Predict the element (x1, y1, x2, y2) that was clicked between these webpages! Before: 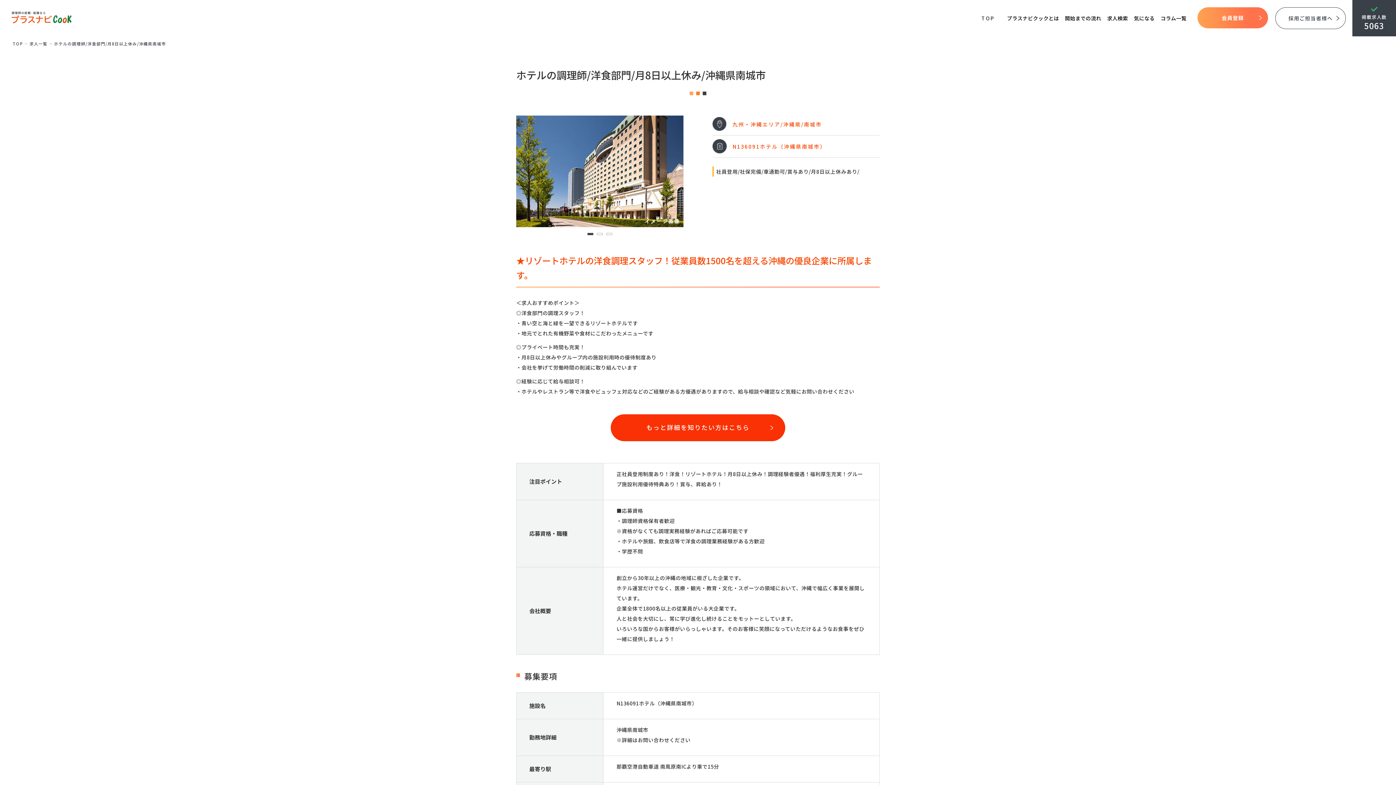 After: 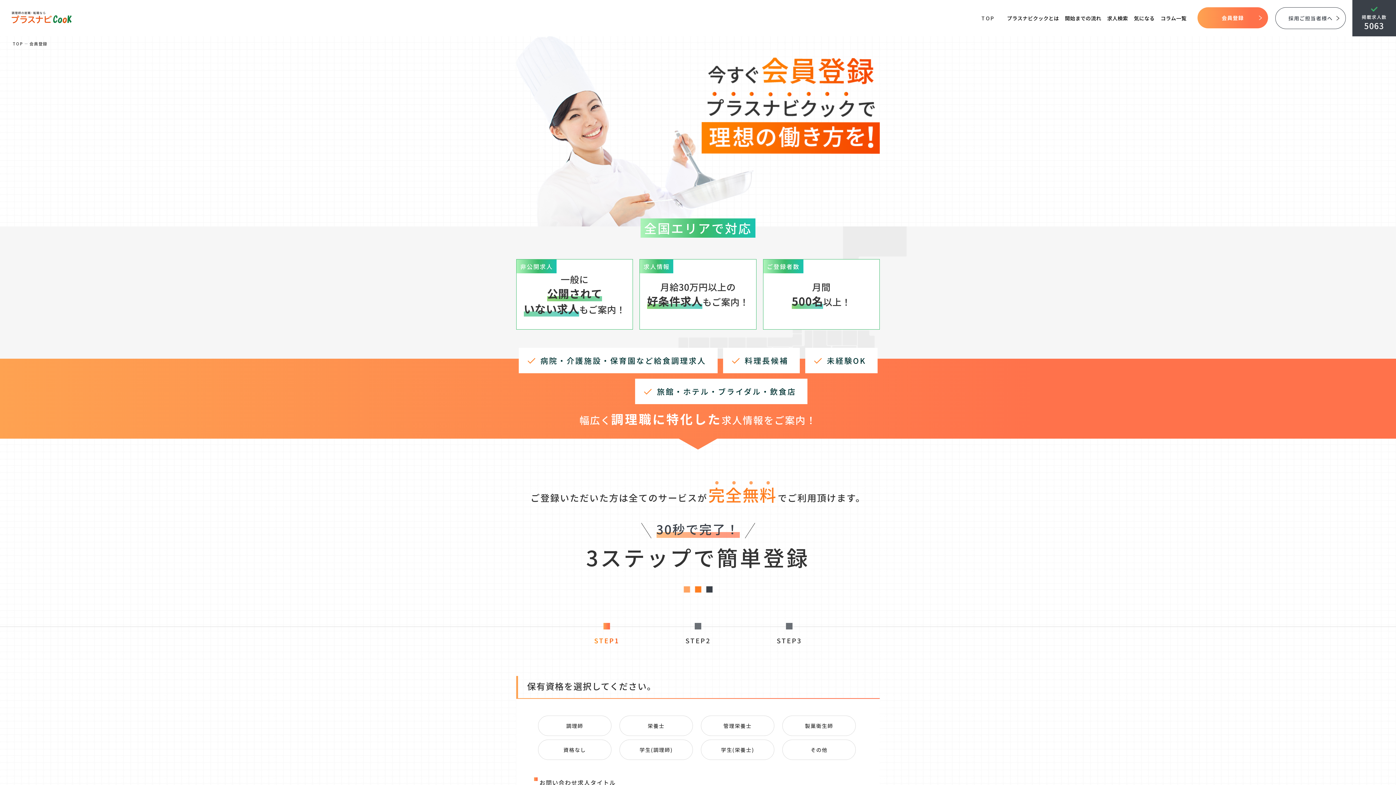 Action: bbox: (1197, 7, 1268, 28) label: 会員登録